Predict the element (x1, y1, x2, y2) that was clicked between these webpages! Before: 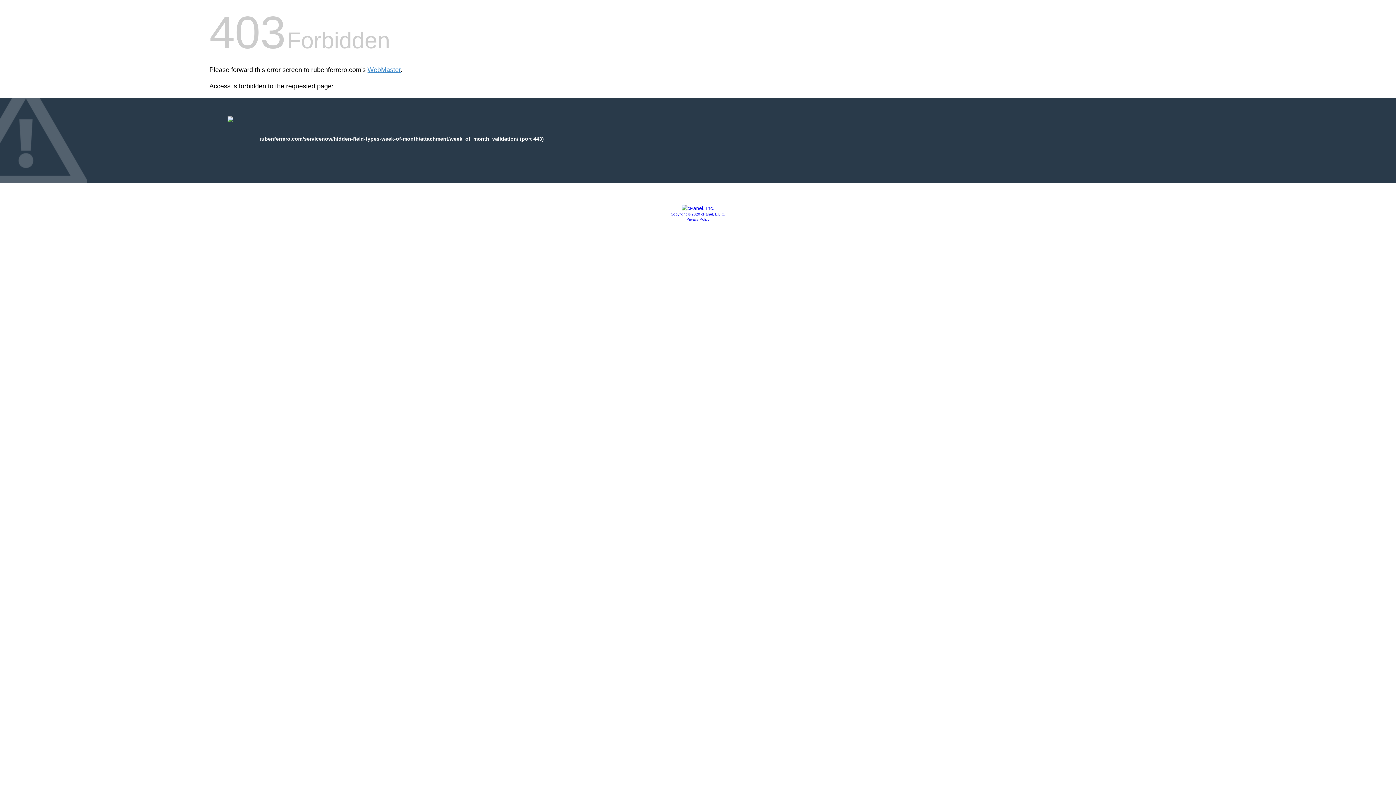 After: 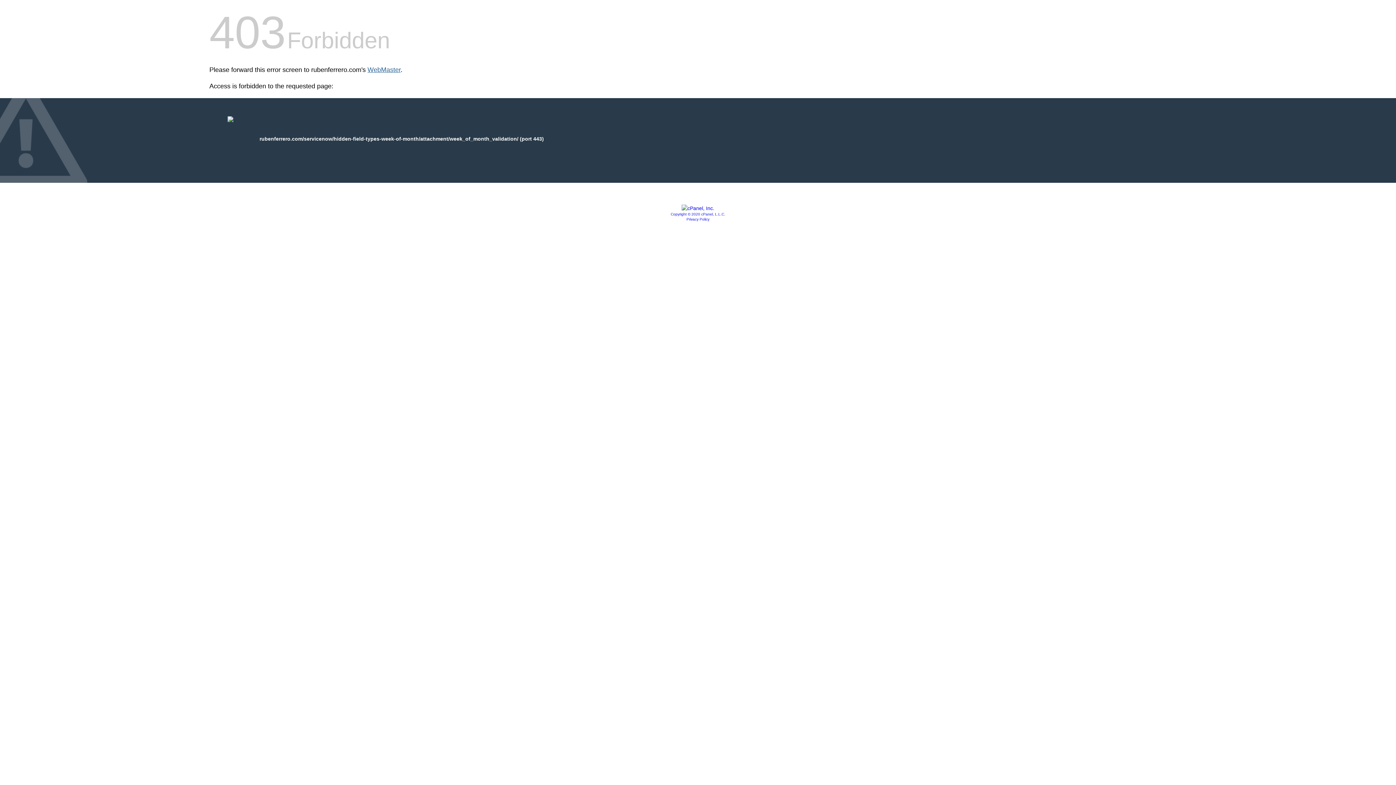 Action: bbox: (367, 66, 400, 73) label: WebMaster